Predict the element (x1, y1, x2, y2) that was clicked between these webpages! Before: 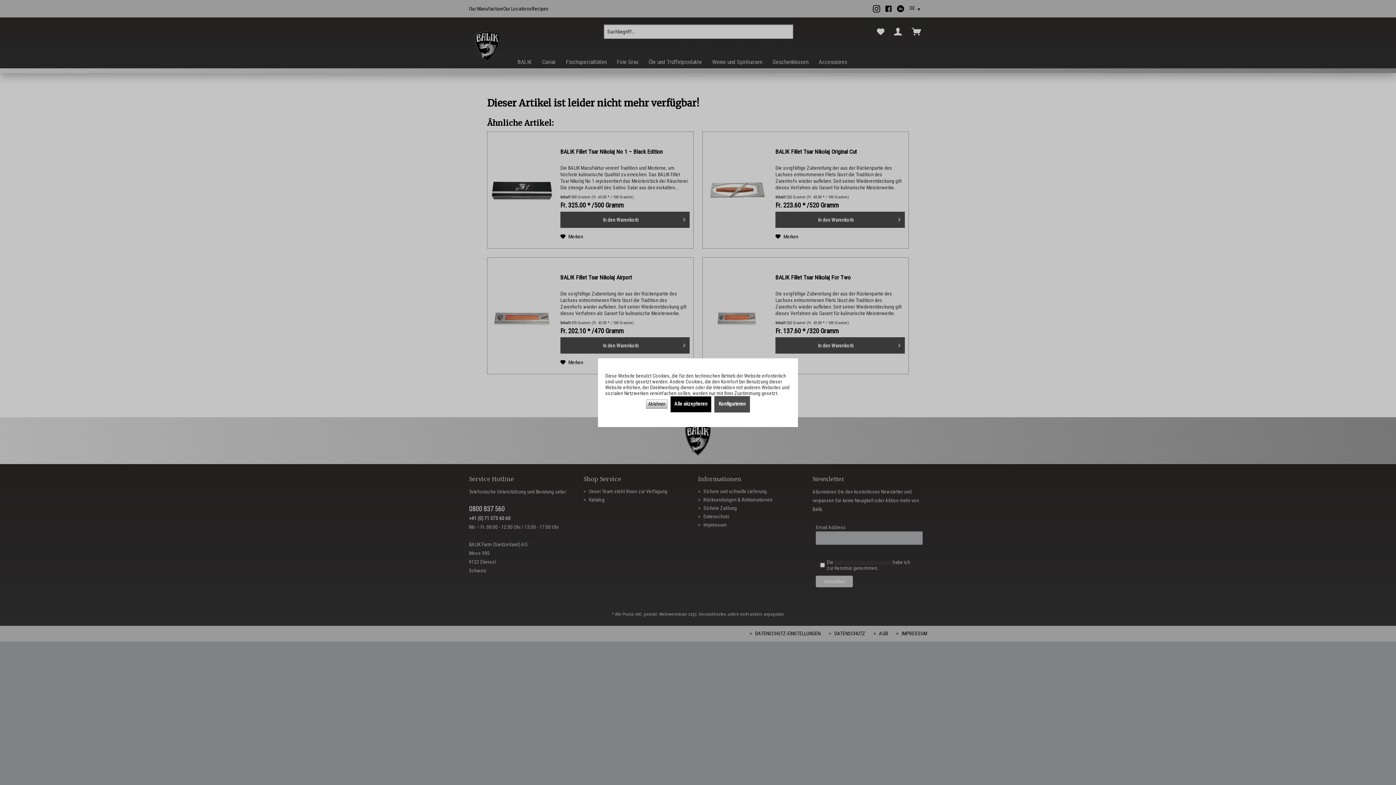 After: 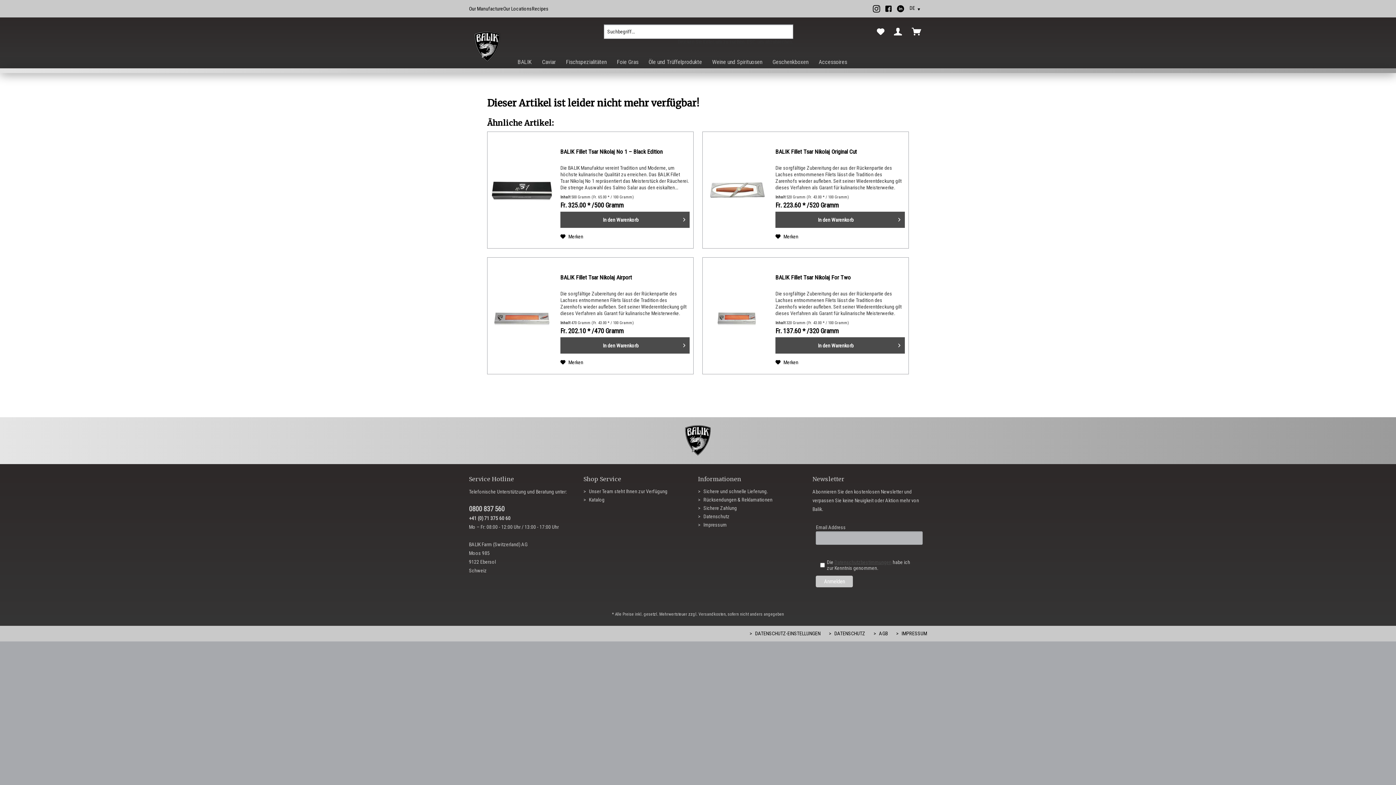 Action: bbox: (646, 399, 667, 409) label: Ablehnen